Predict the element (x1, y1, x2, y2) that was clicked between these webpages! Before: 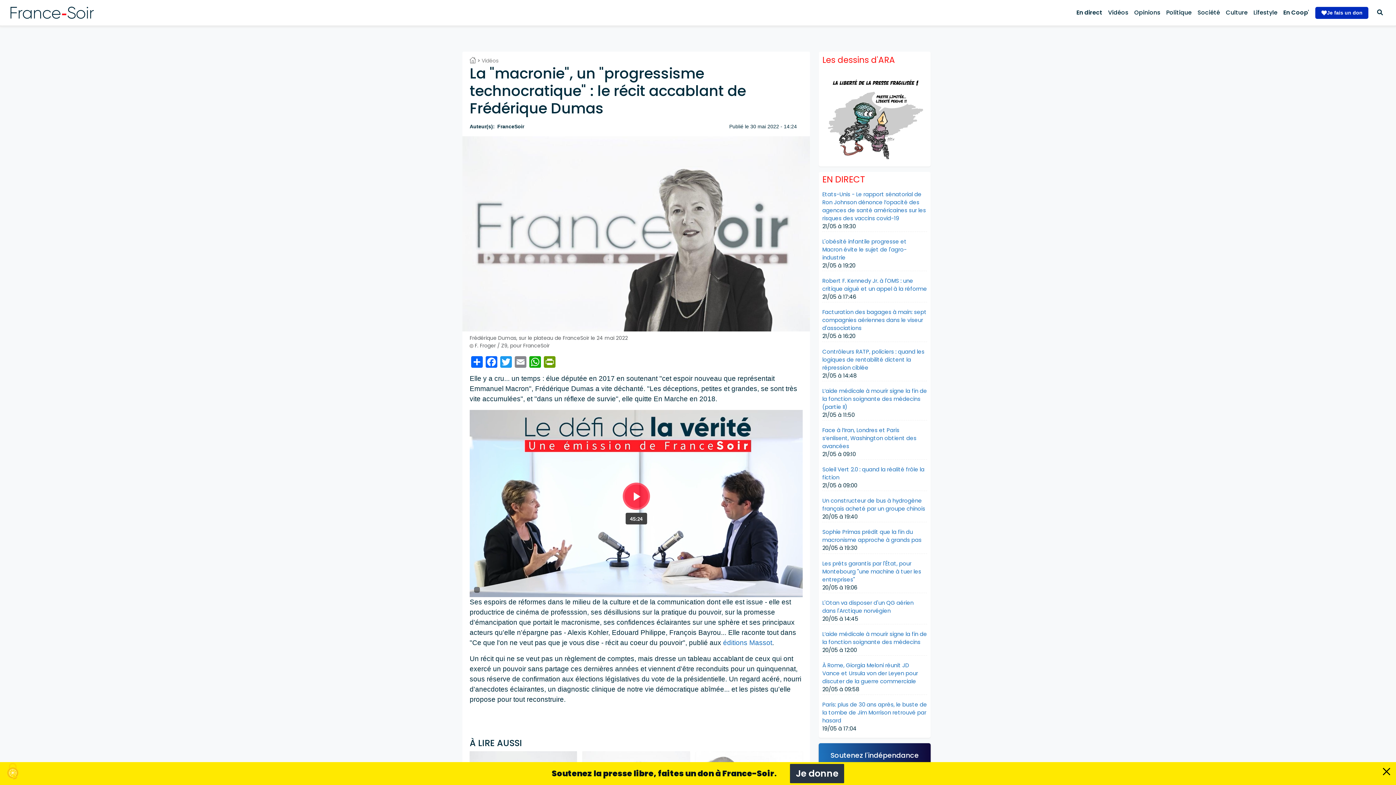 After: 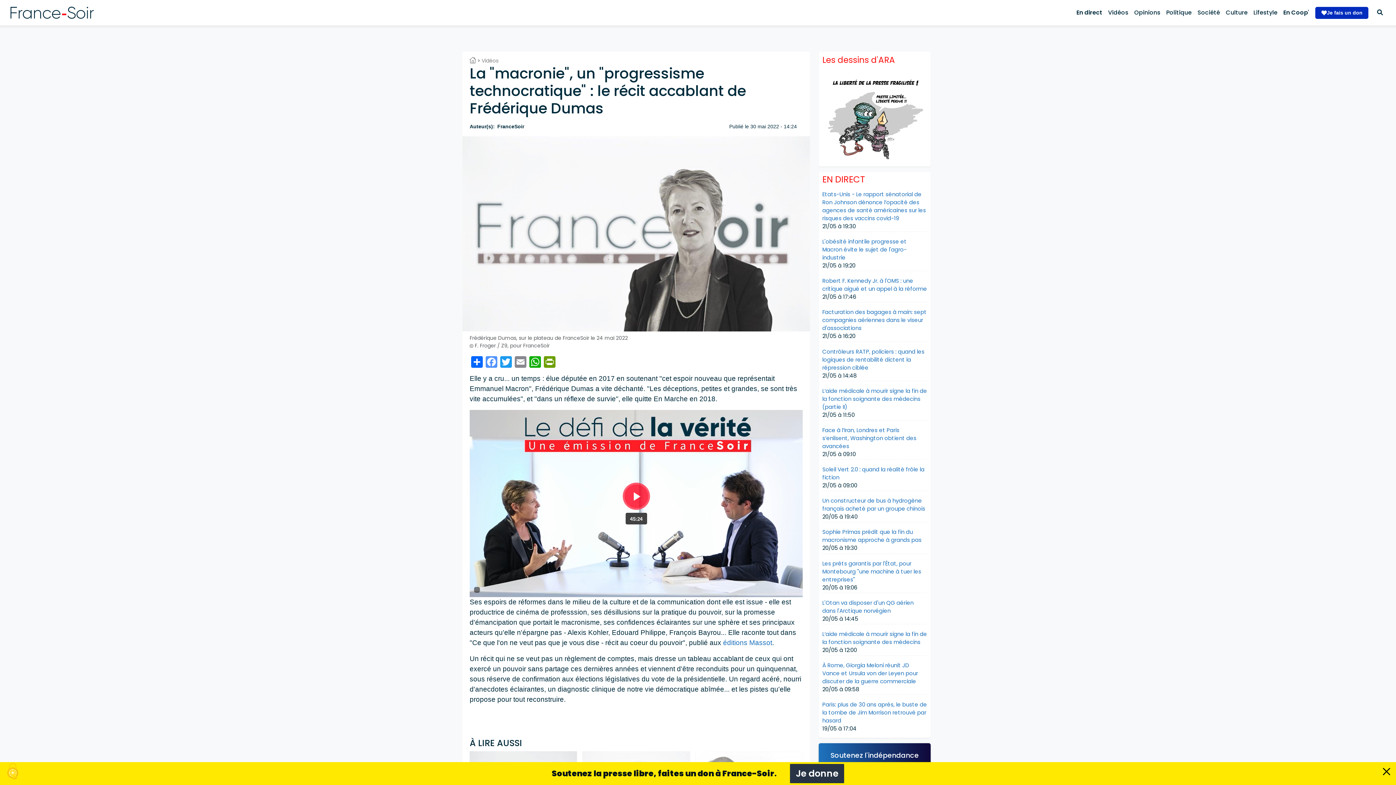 Action: bbox: (484, 355, 498, 368) label: Facebook